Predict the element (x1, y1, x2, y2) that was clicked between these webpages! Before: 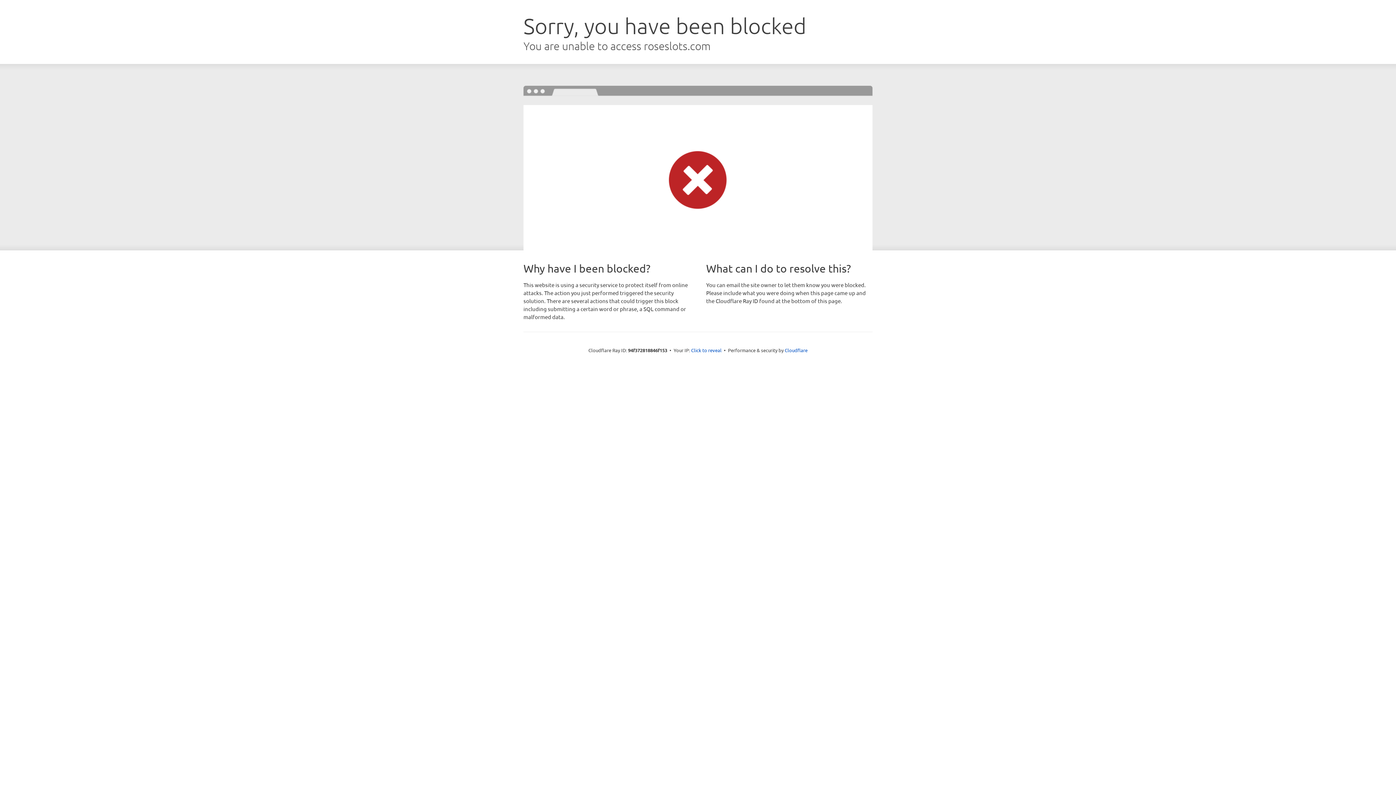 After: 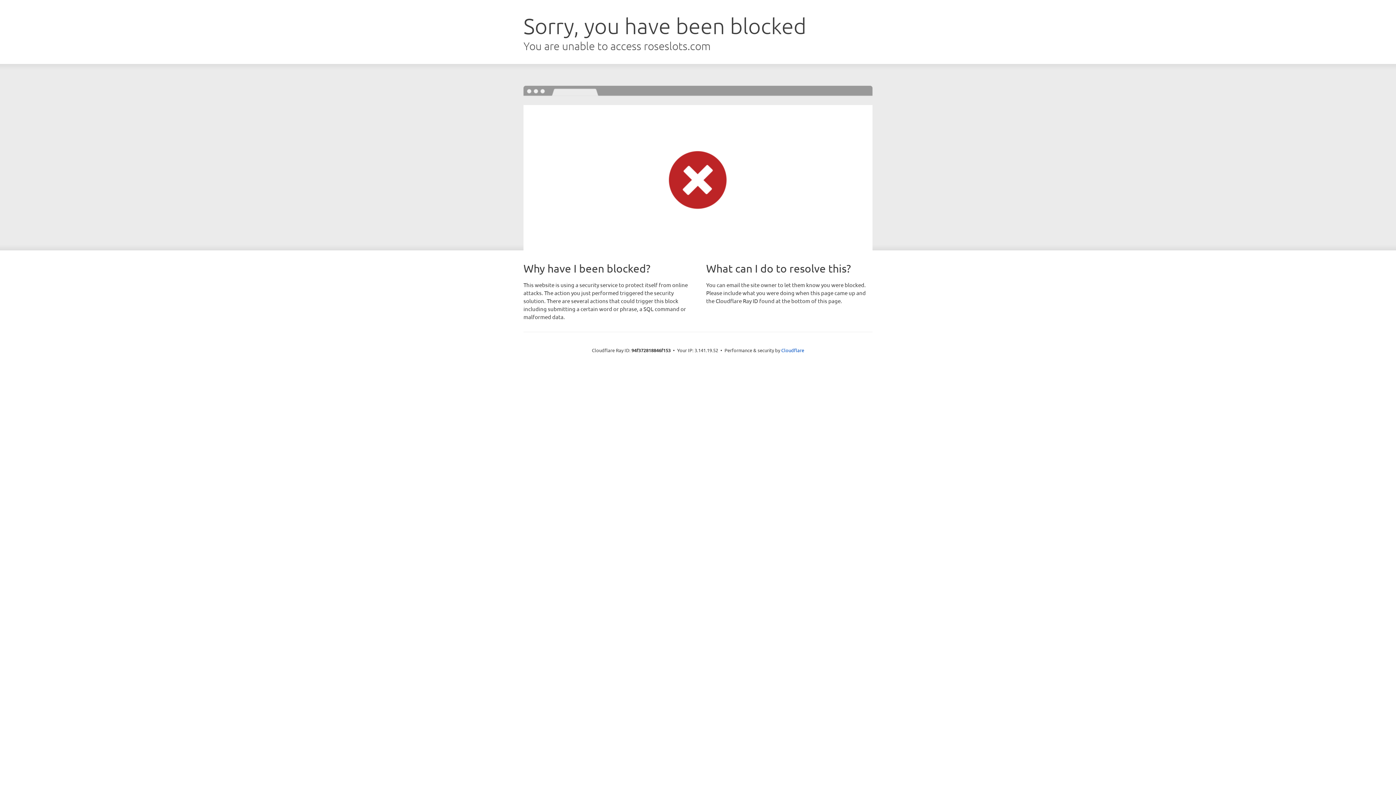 Action: label: Click to reveal bbox: (691, 346, 721, 353)